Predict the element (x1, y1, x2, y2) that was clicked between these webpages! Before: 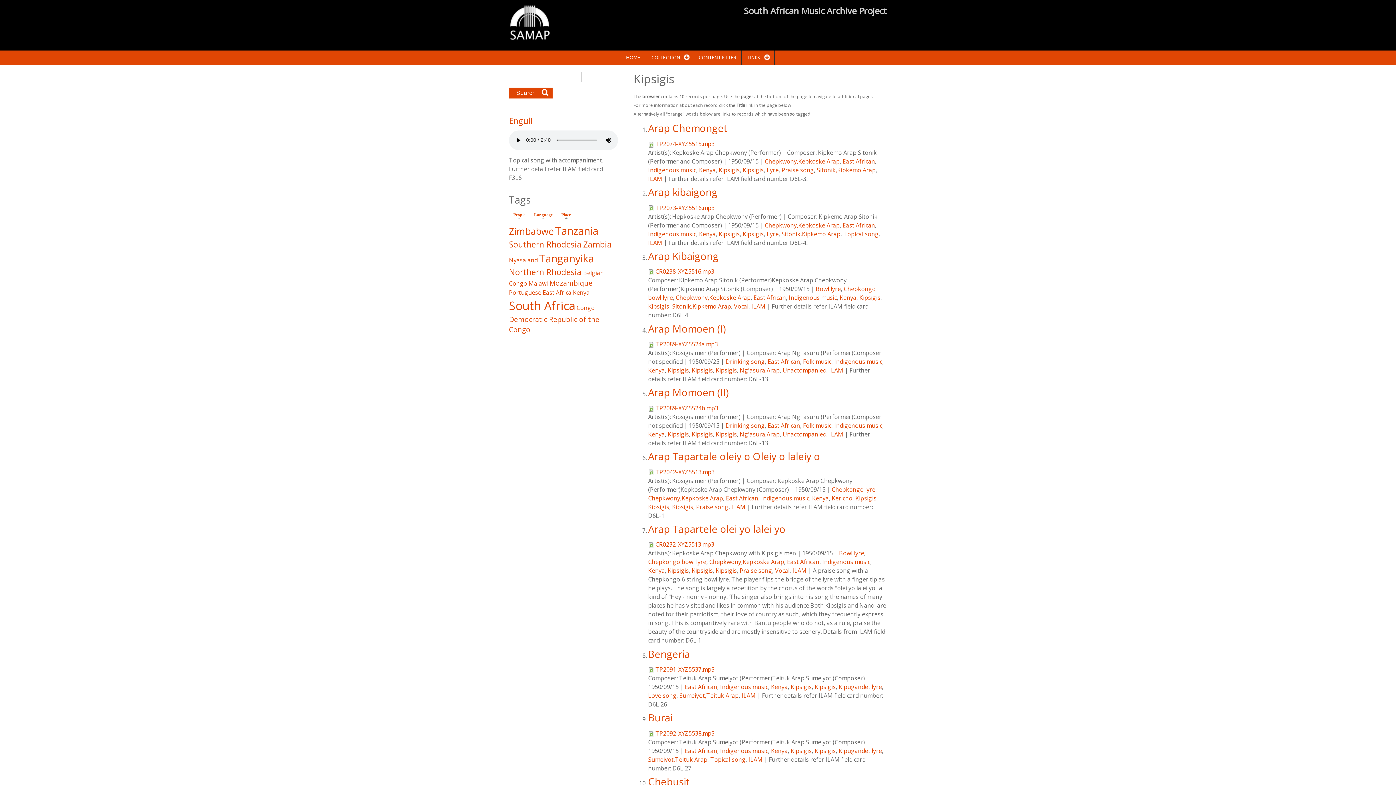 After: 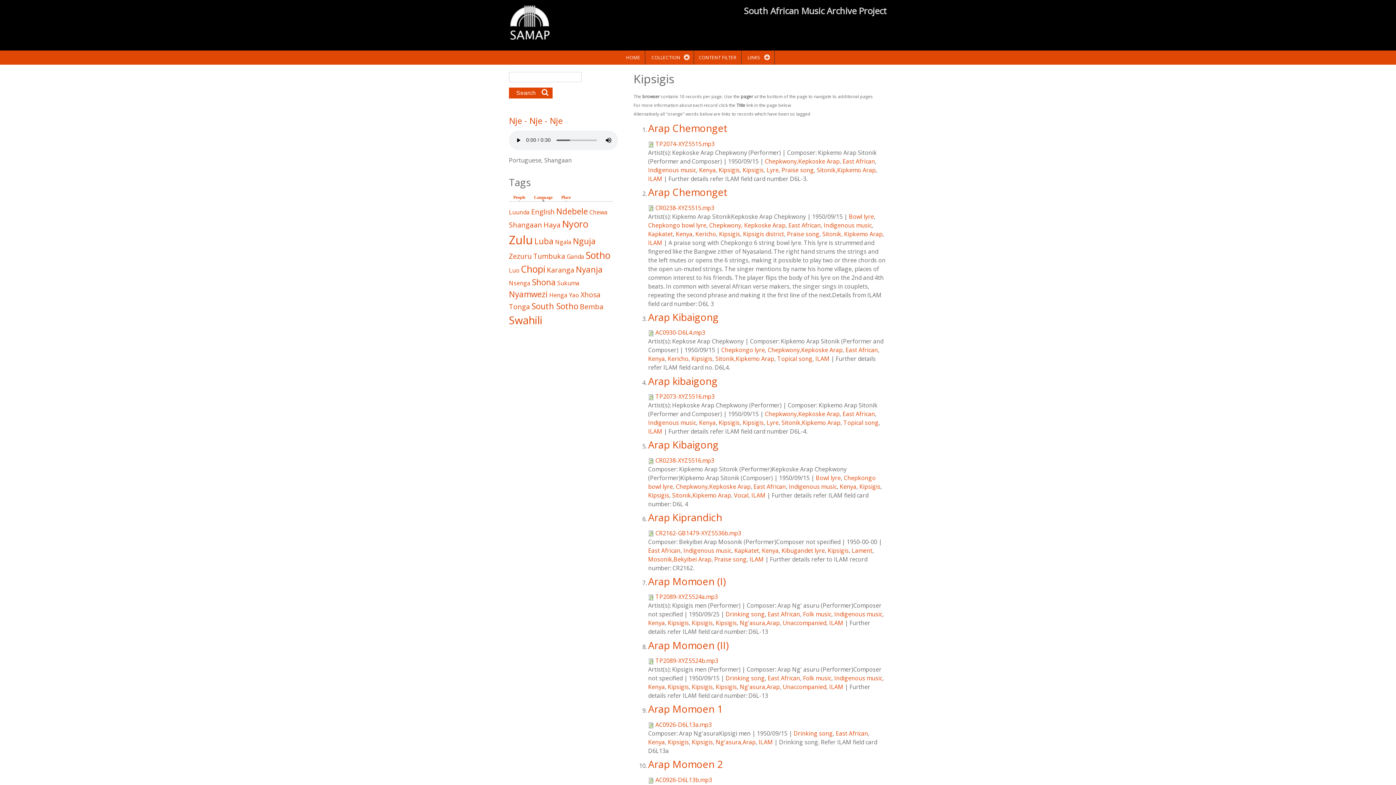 Action: bbox: (742, 230, 763, 238) label: Kipsigis